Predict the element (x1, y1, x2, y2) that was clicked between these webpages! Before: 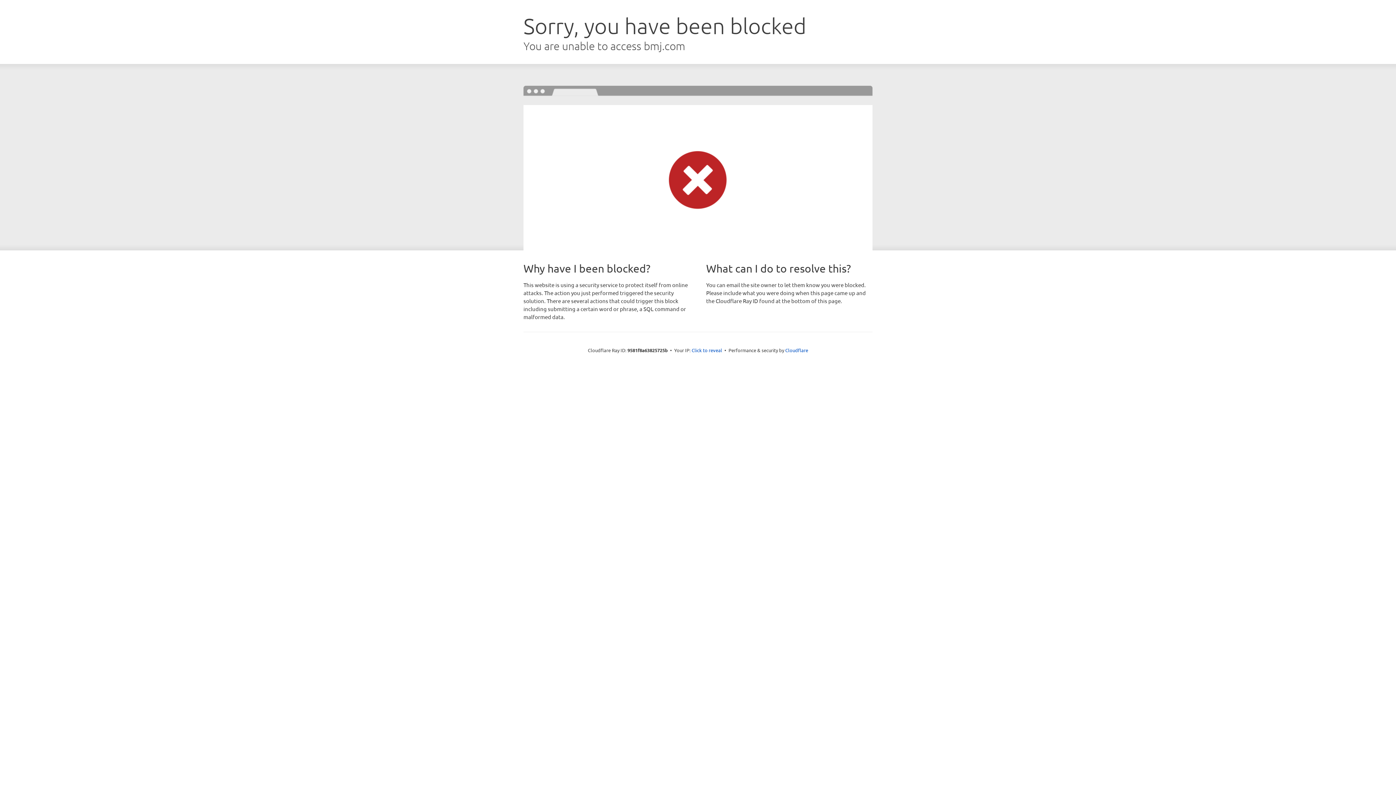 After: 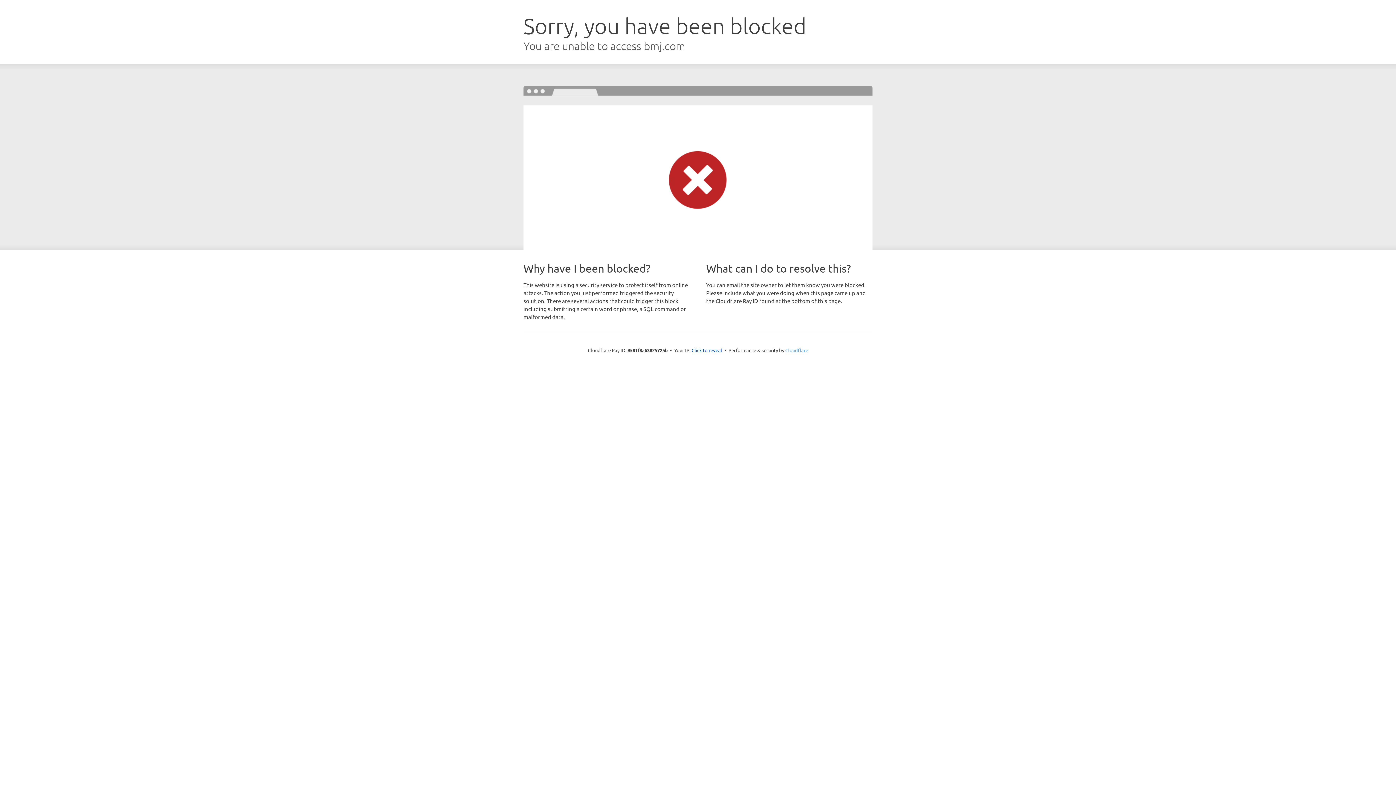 Action: label: Cloudflare bbox: (785, 347, 808, 353)